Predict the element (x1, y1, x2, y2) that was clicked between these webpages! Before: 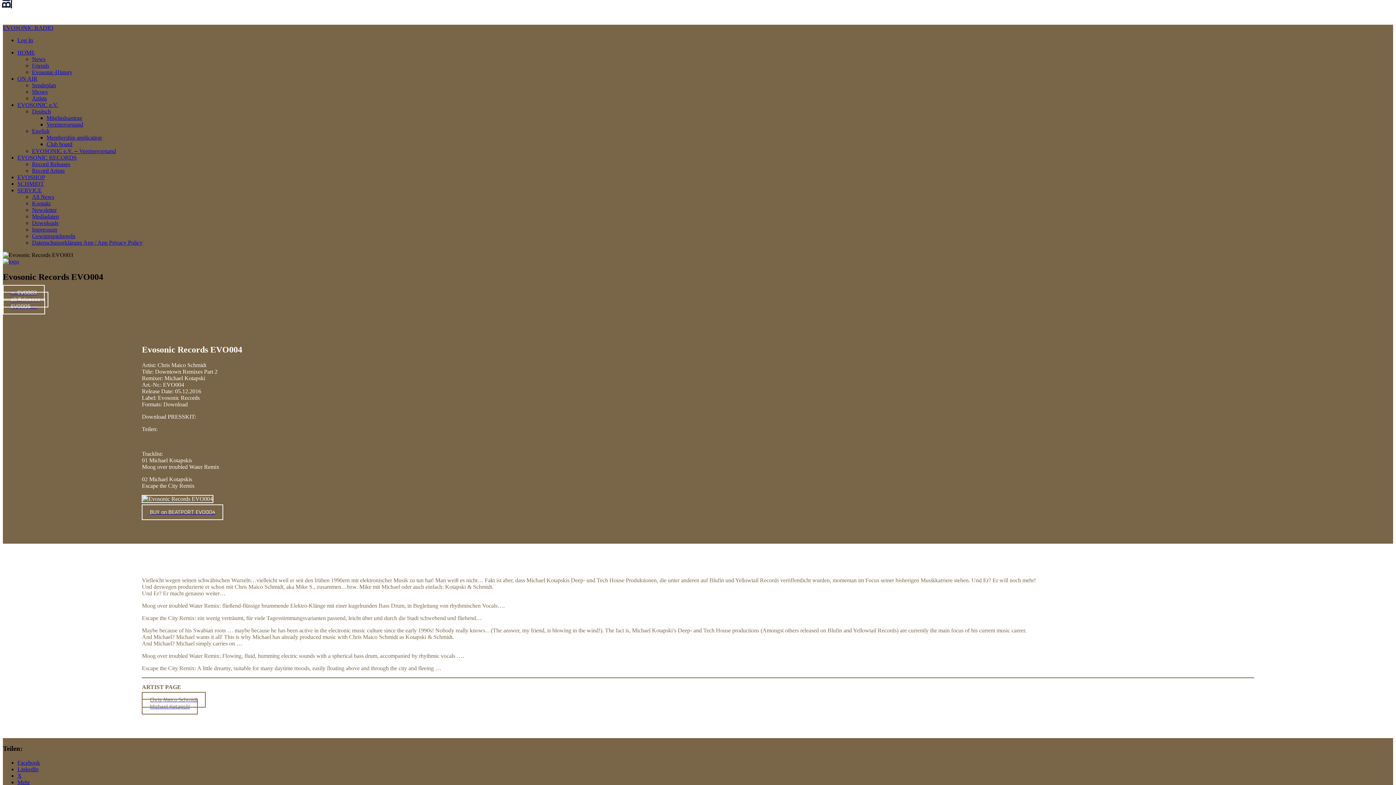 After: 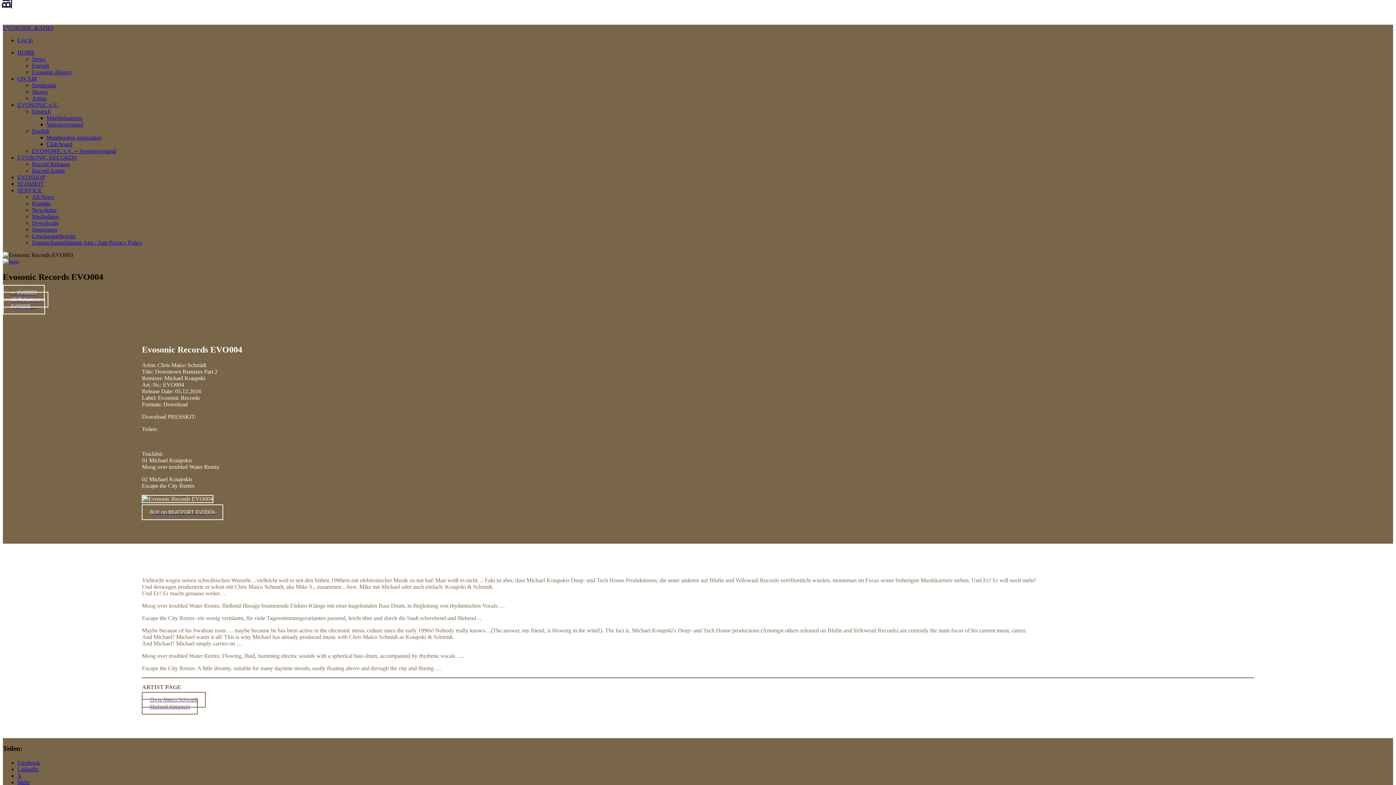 Action: label: BUY on BEATPORT EVO004 bbox: (141, 509, 223, 515)